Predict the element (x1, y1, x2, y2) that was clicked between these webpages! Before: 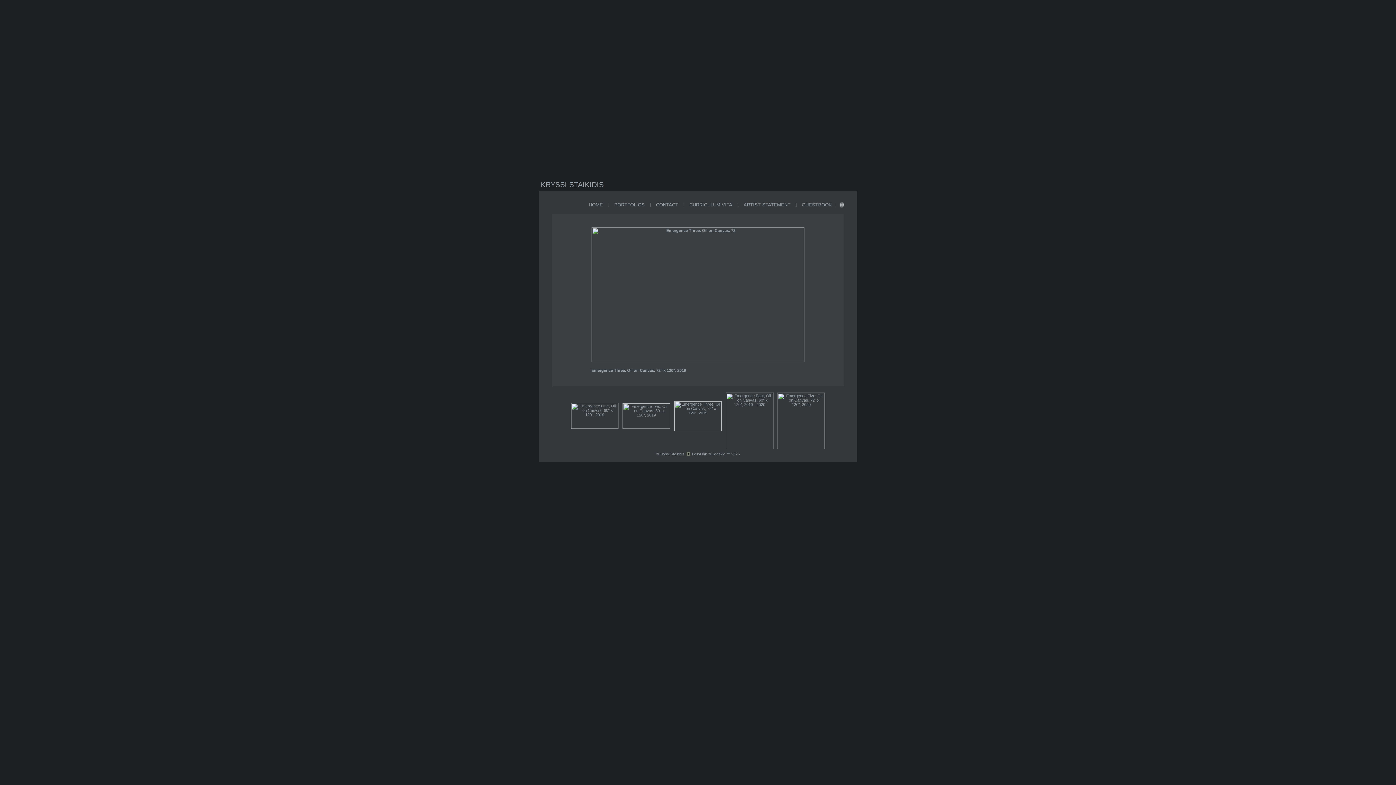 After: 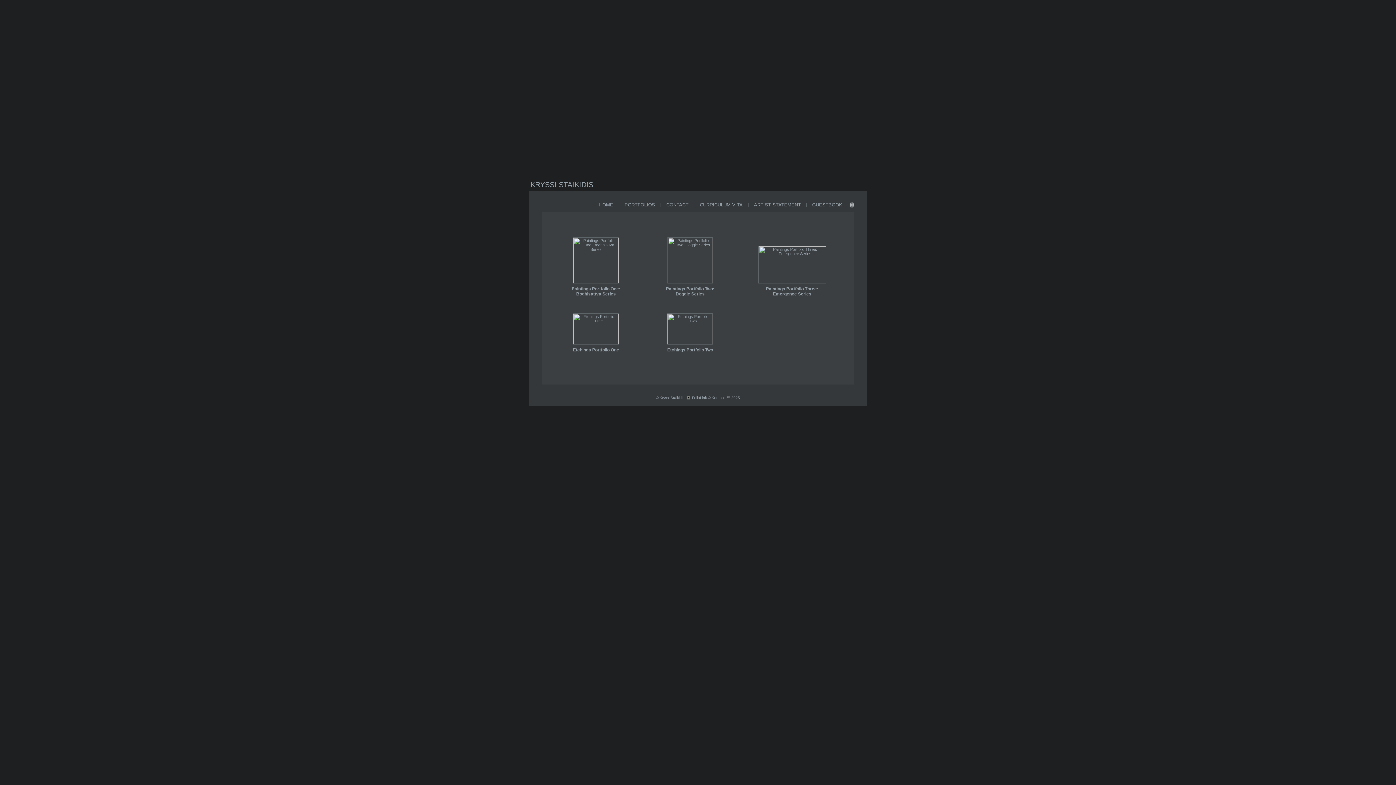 Action: bbox: (614, 202, 644, 207) label: PORTFOLIOS